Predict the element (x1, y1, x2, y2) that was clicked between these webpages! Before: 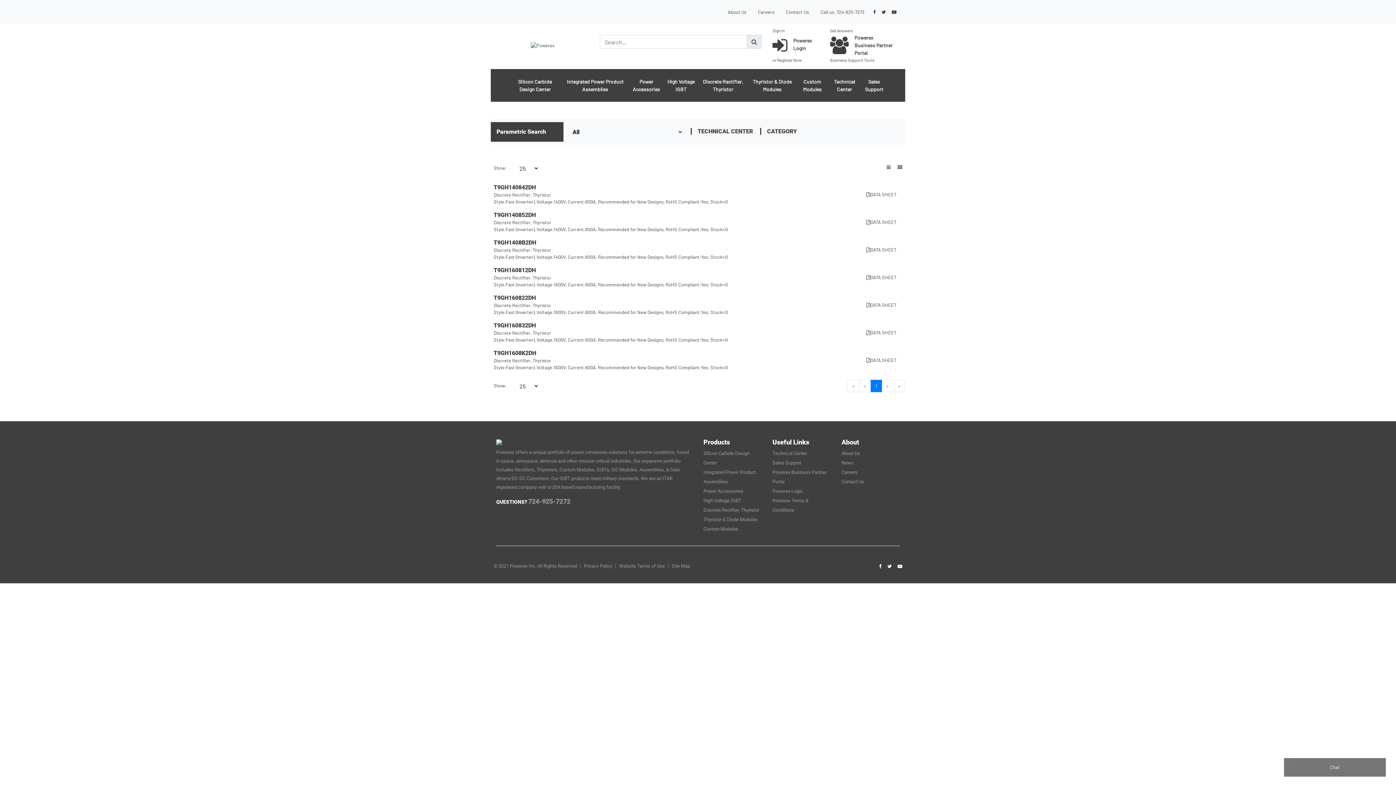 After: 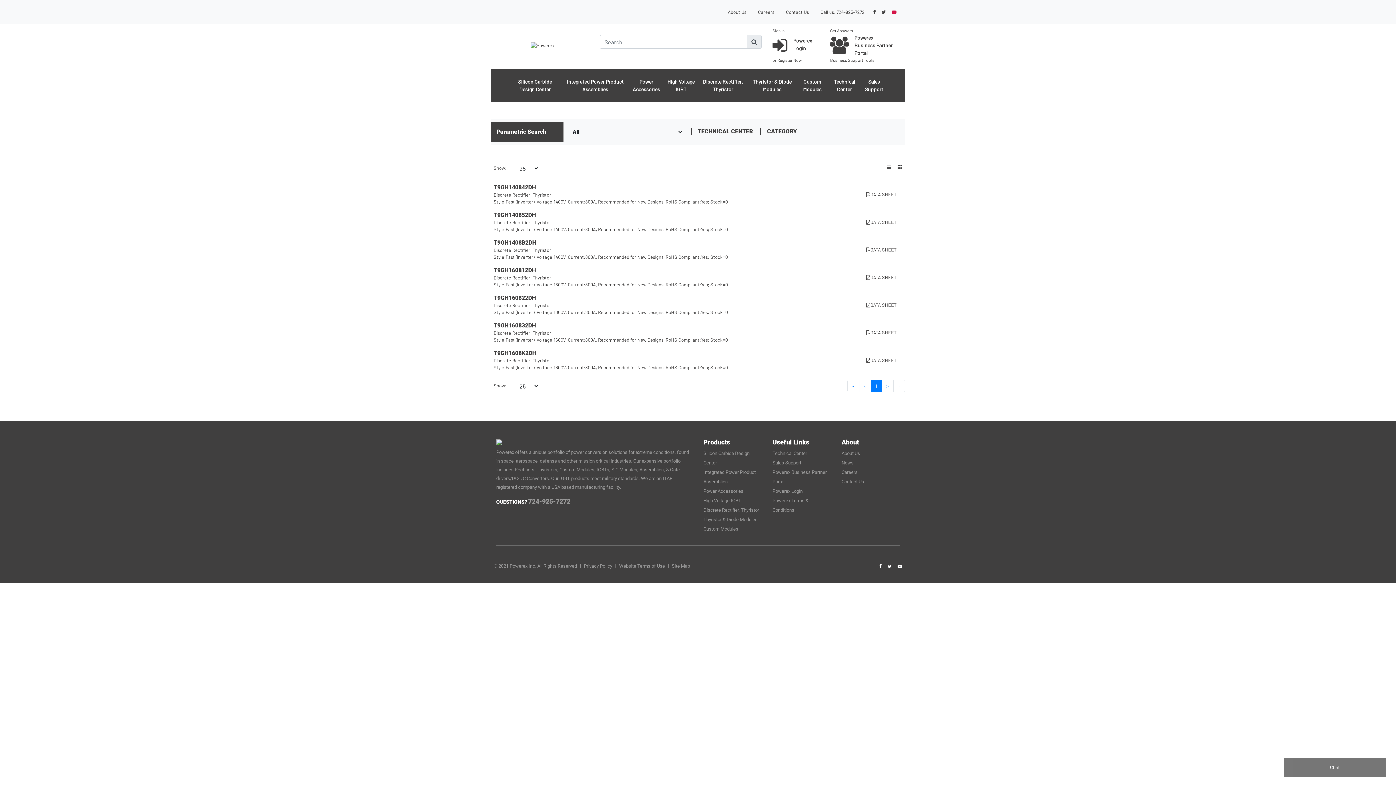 Action: bbox: (889, 6, 899, 17)